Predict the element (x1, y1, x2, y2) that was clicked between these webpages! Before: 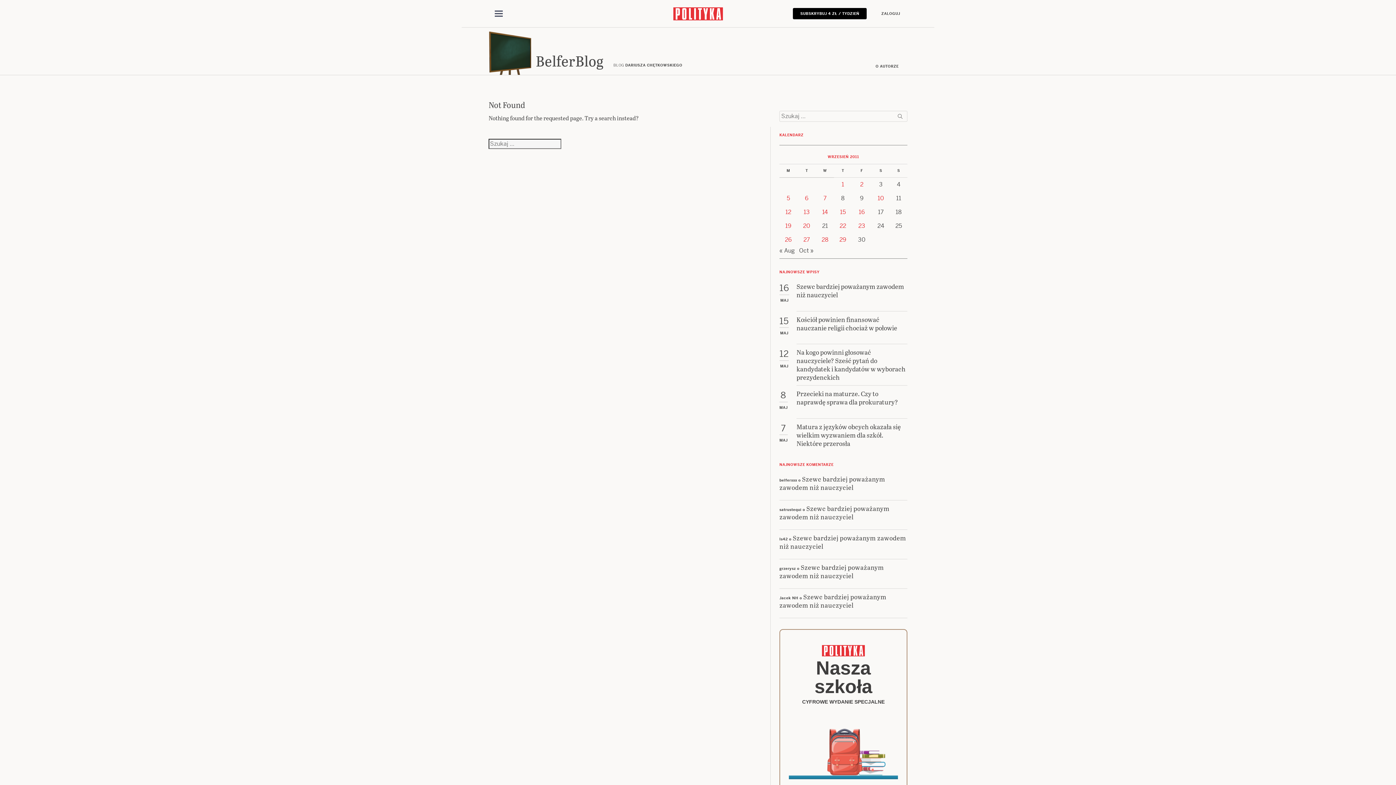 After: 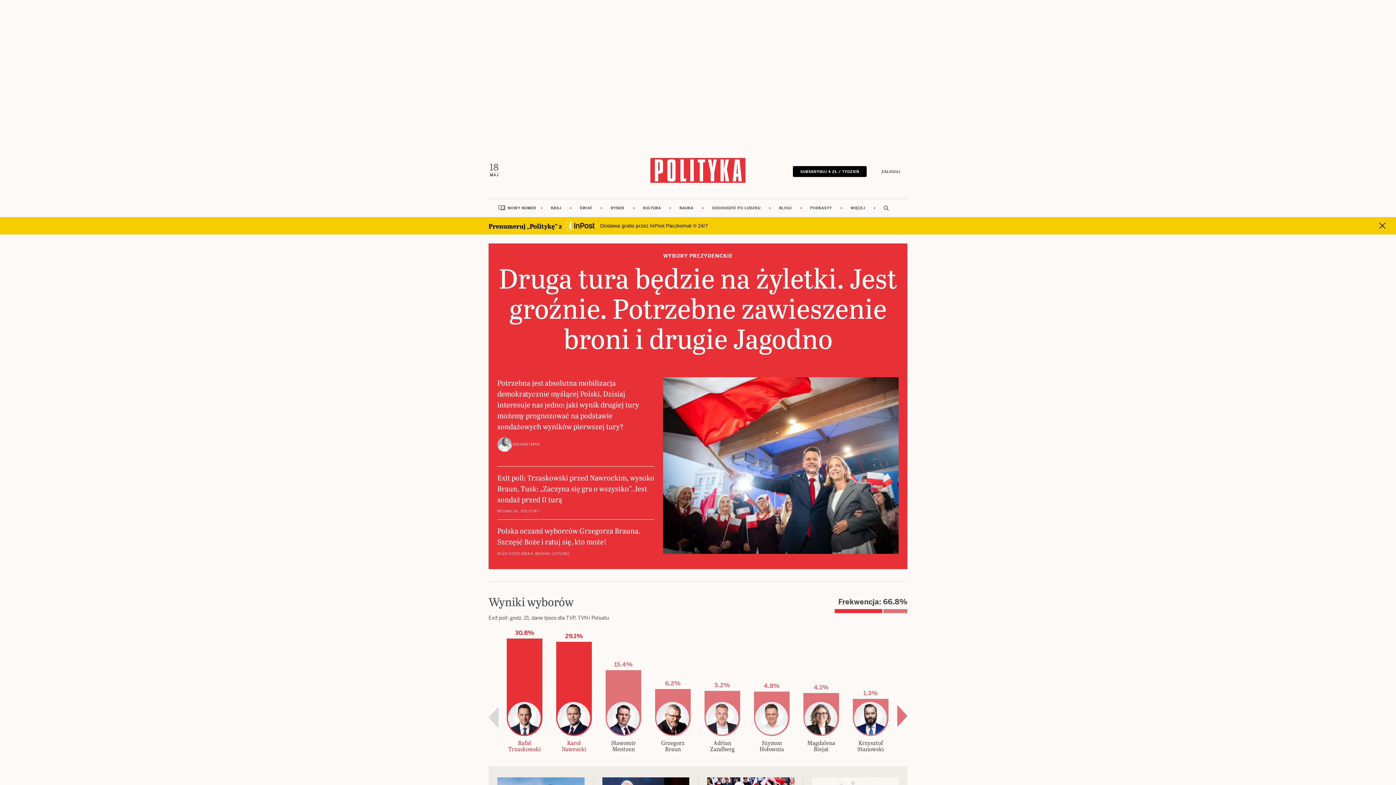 Action: bbox: (672, 10, 724, 15)